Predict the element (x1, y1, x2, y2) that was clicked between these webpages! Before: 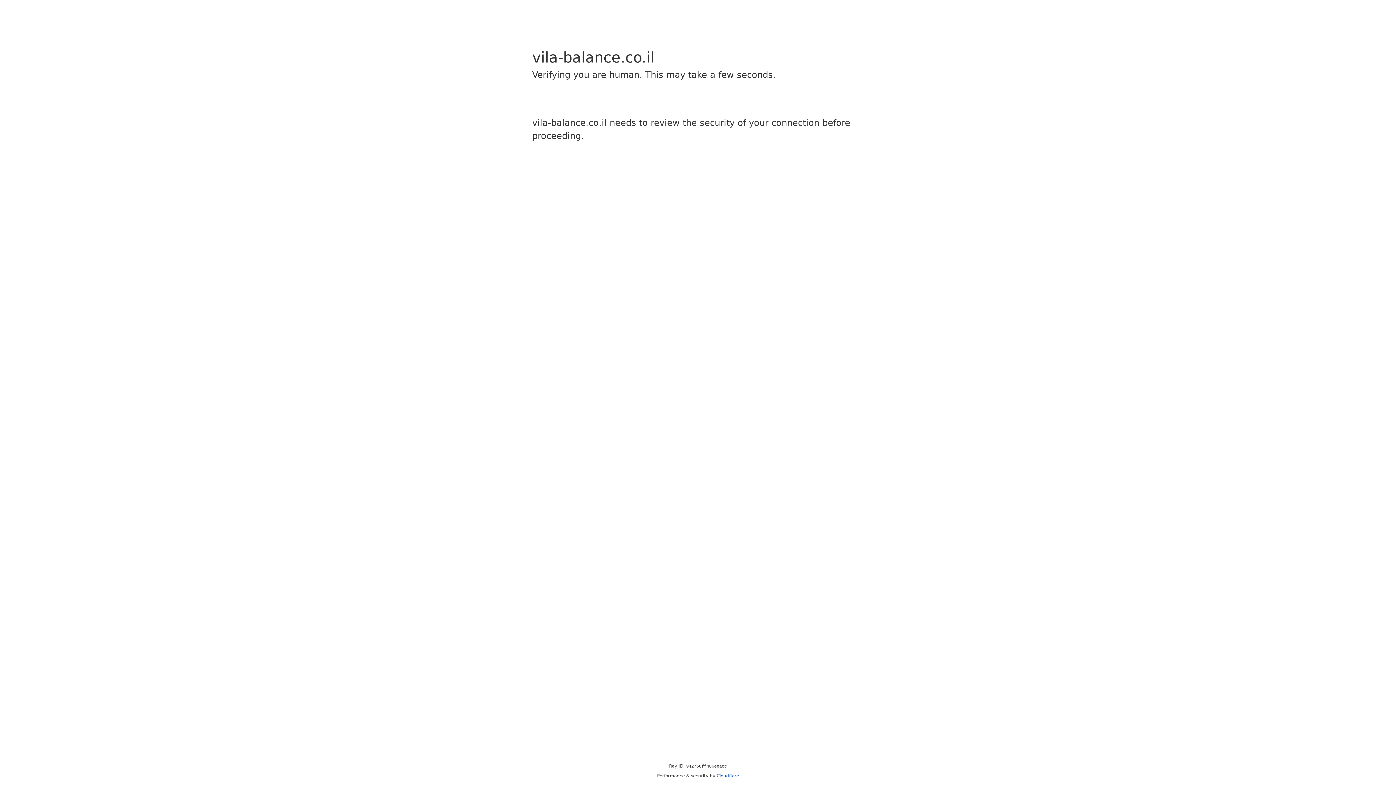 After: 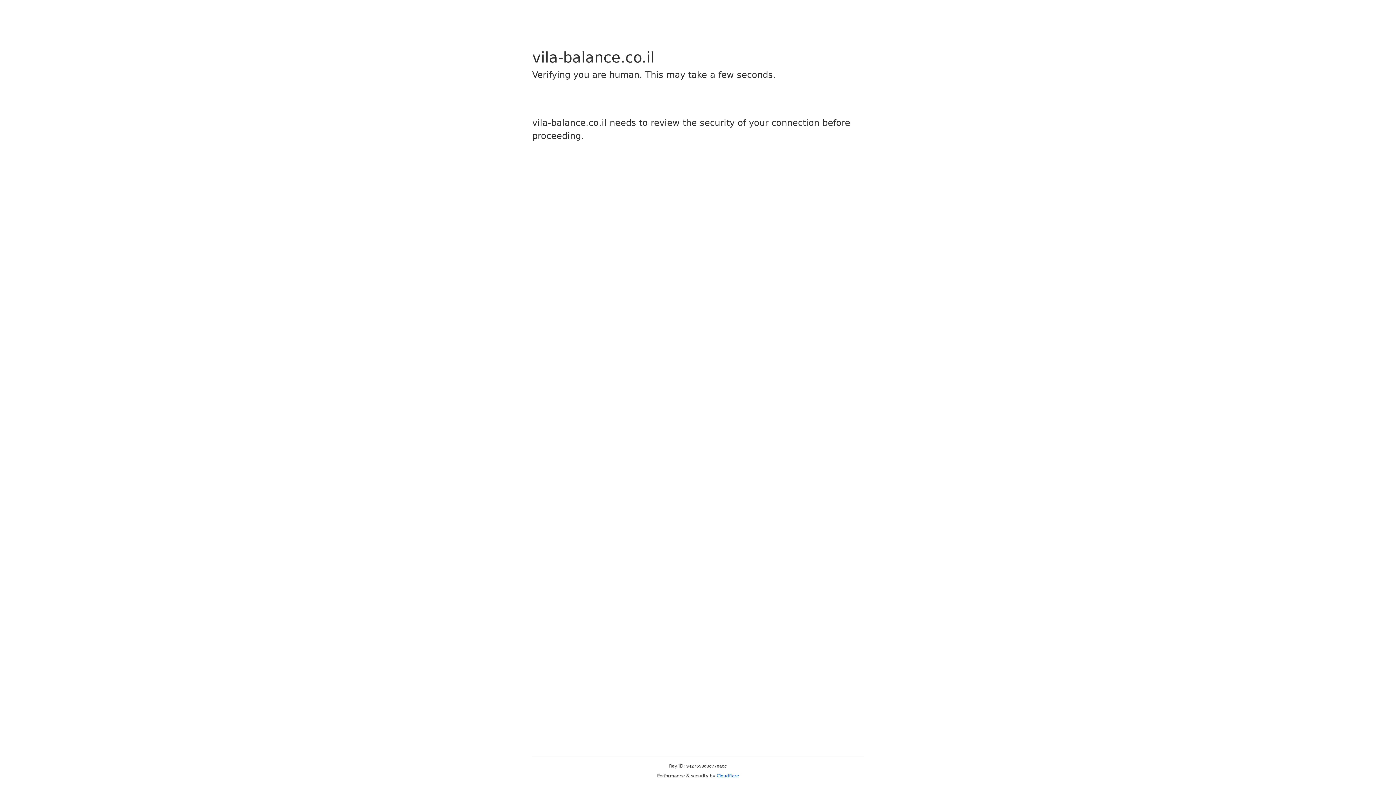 Action: label: Cloudflare bbox: (716, 773, 739, 778)